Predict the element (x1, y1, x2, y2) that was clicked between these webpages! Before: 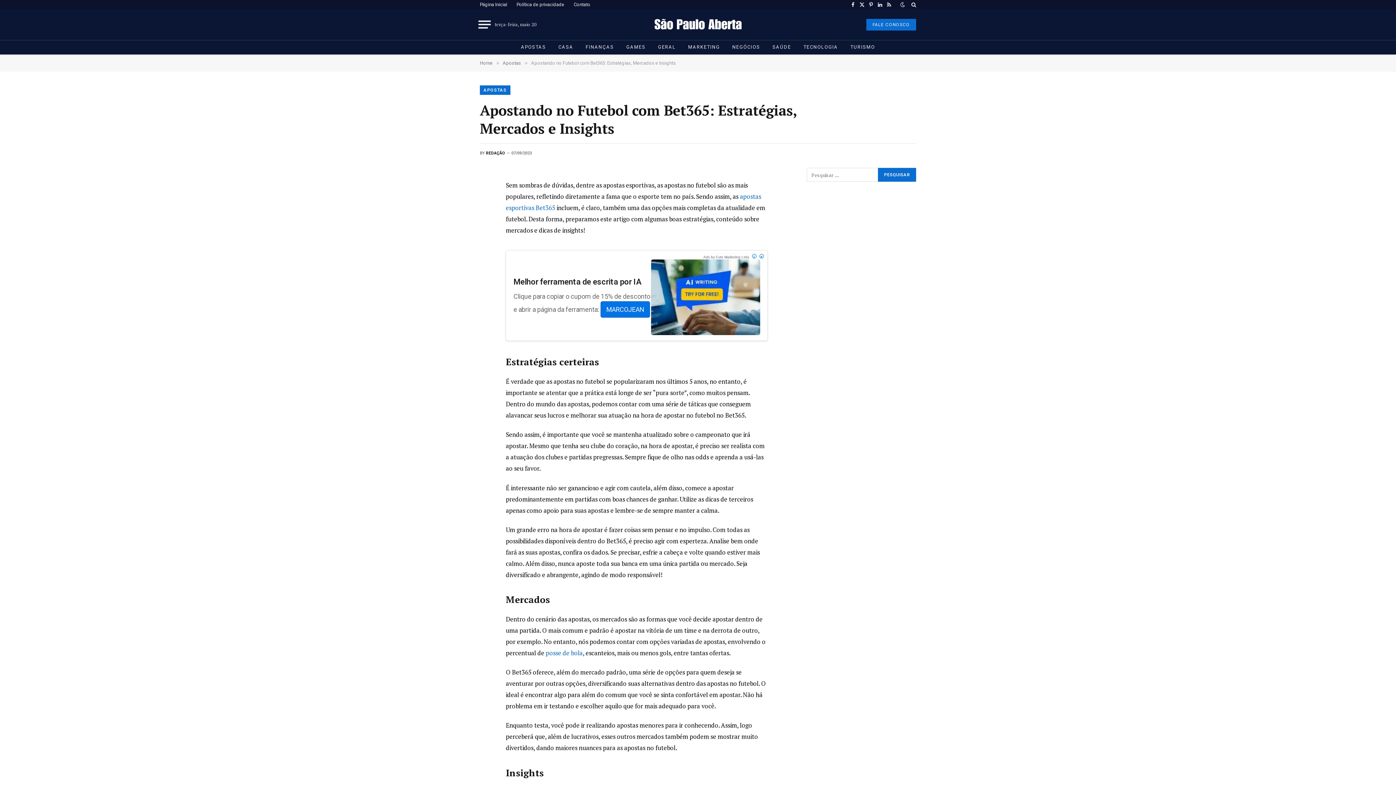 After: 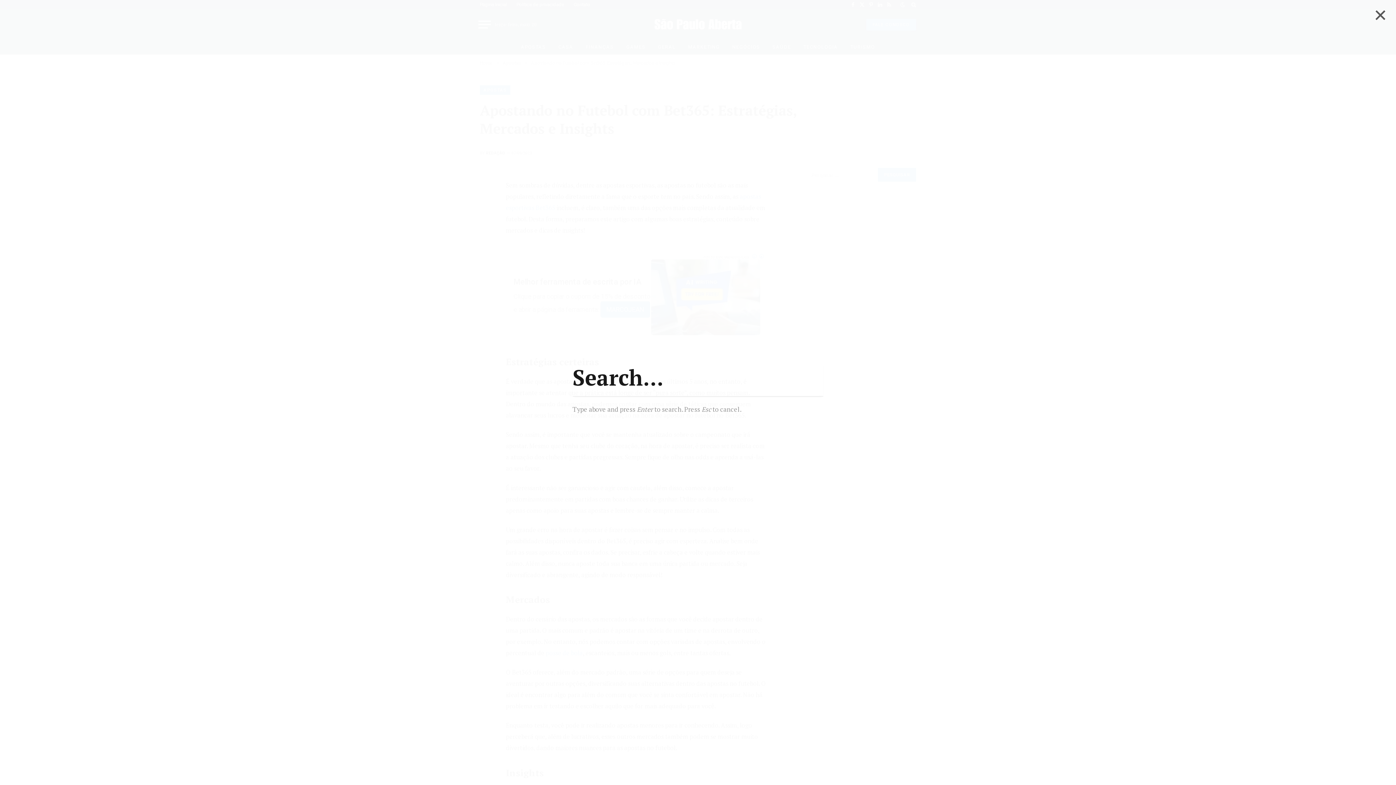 Action: bbox: (910, 0, 916, 9)